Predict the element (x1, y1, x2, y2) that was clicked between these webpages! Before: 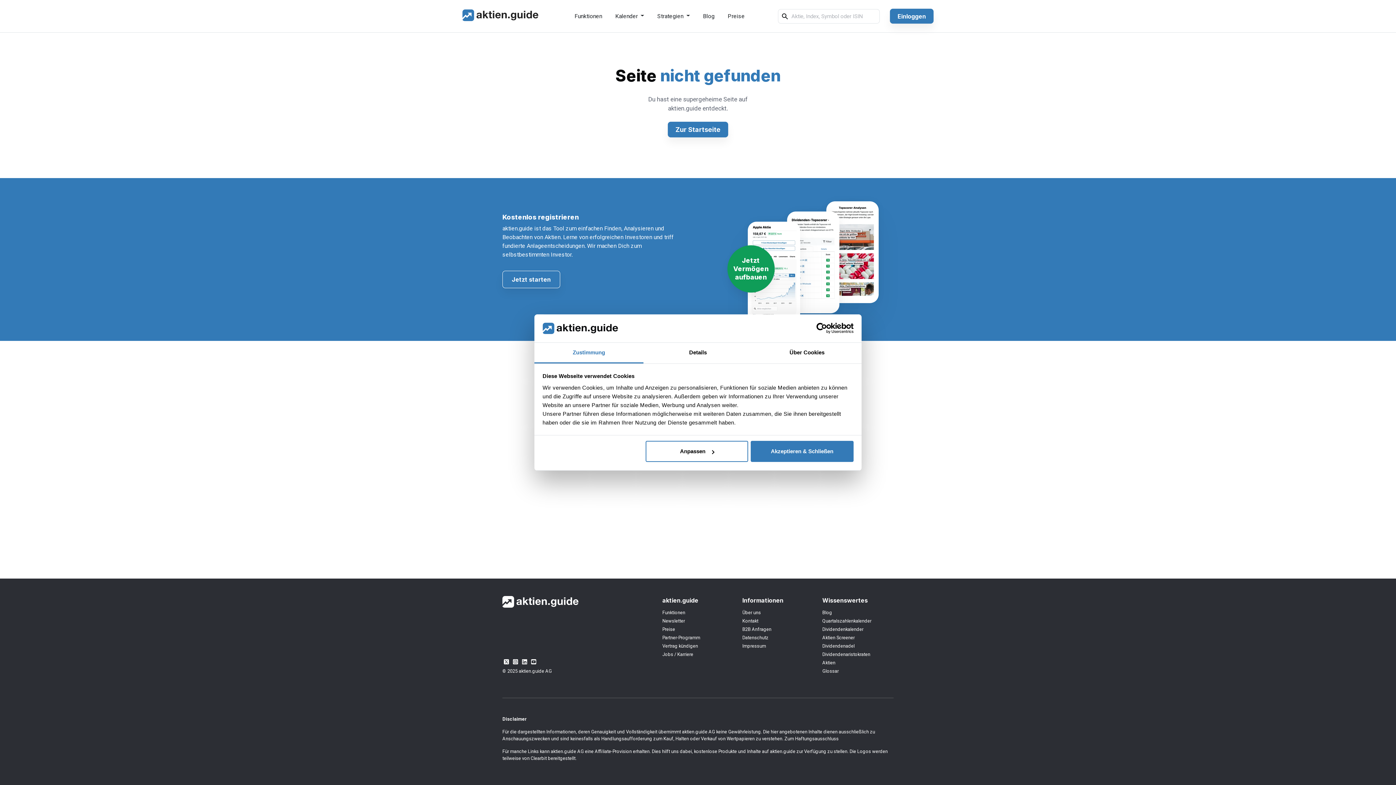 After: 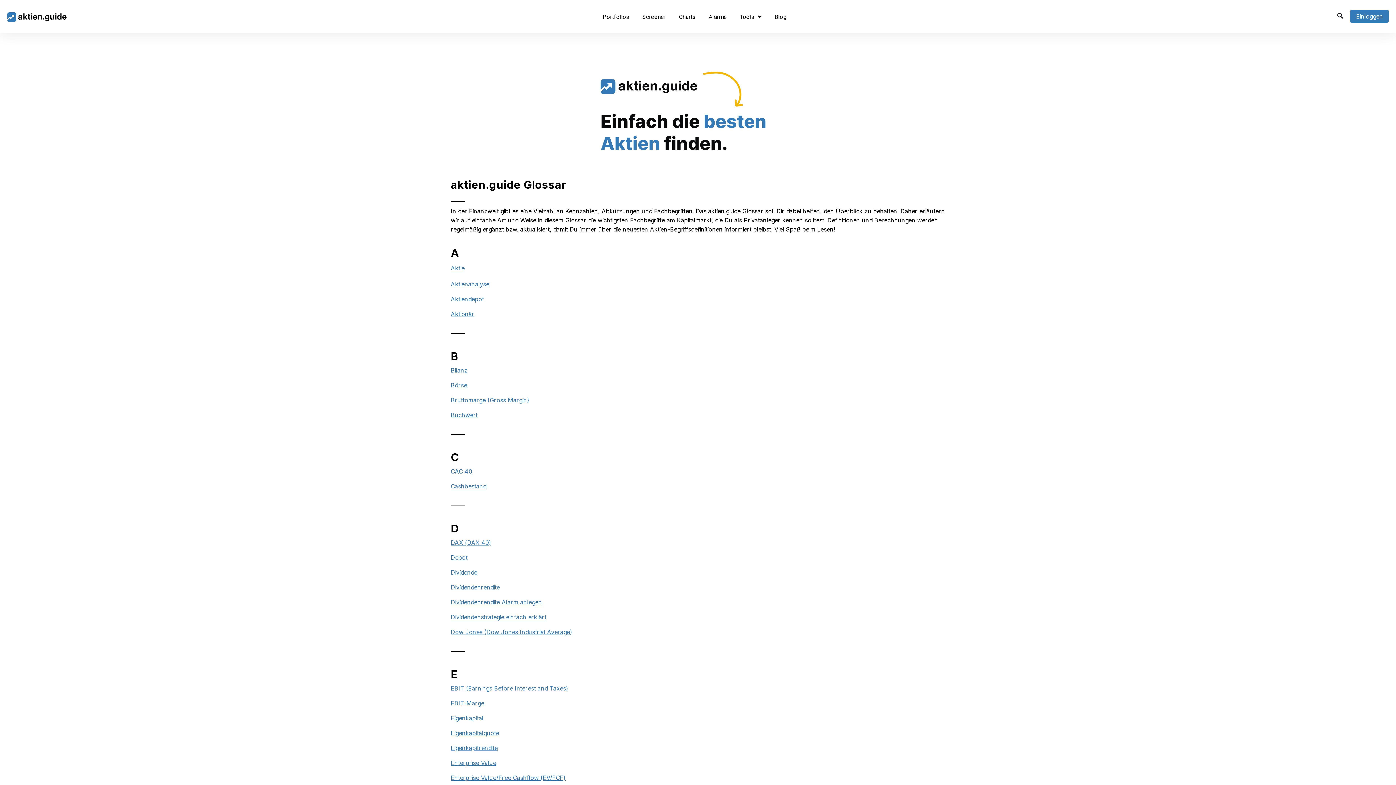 Action: label: Glossar bbox: (822, 668, 838, 674)